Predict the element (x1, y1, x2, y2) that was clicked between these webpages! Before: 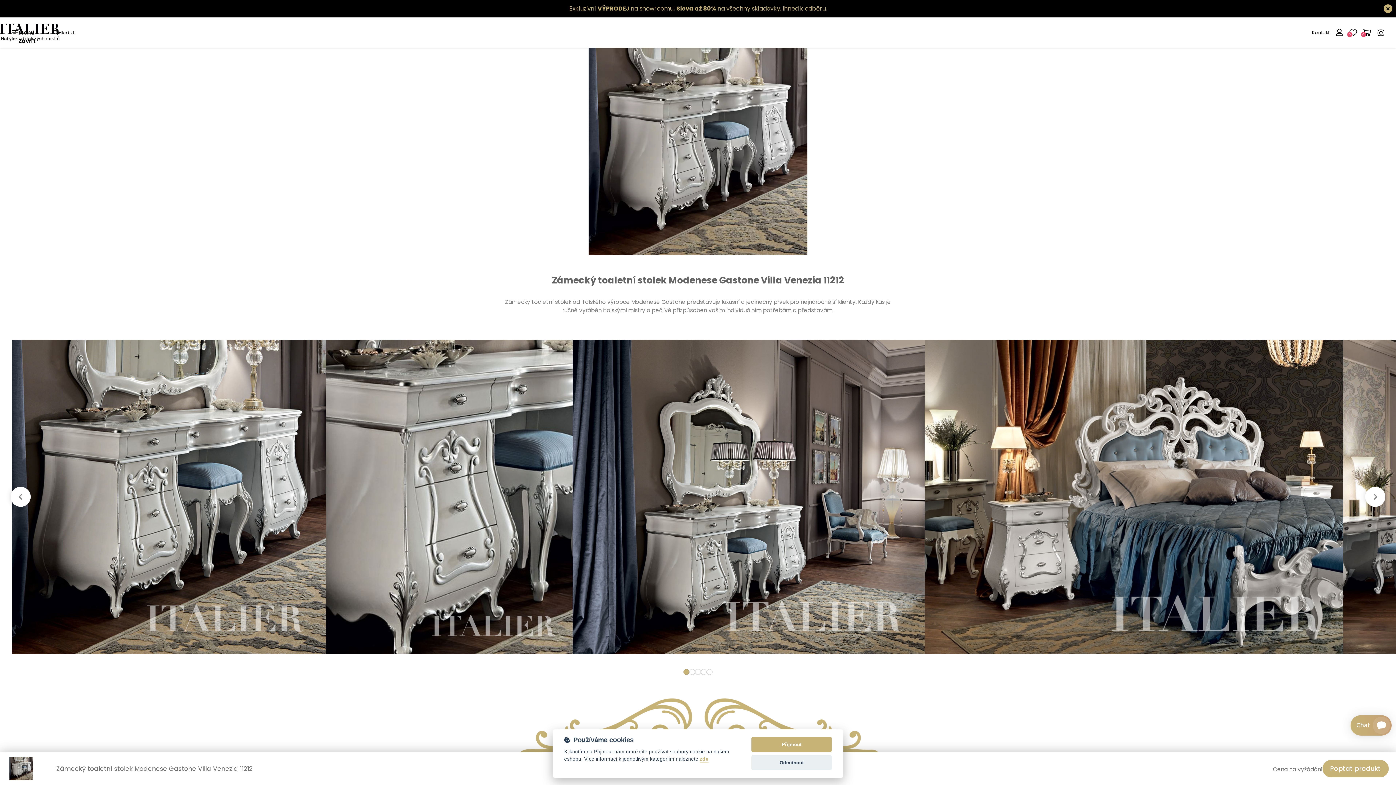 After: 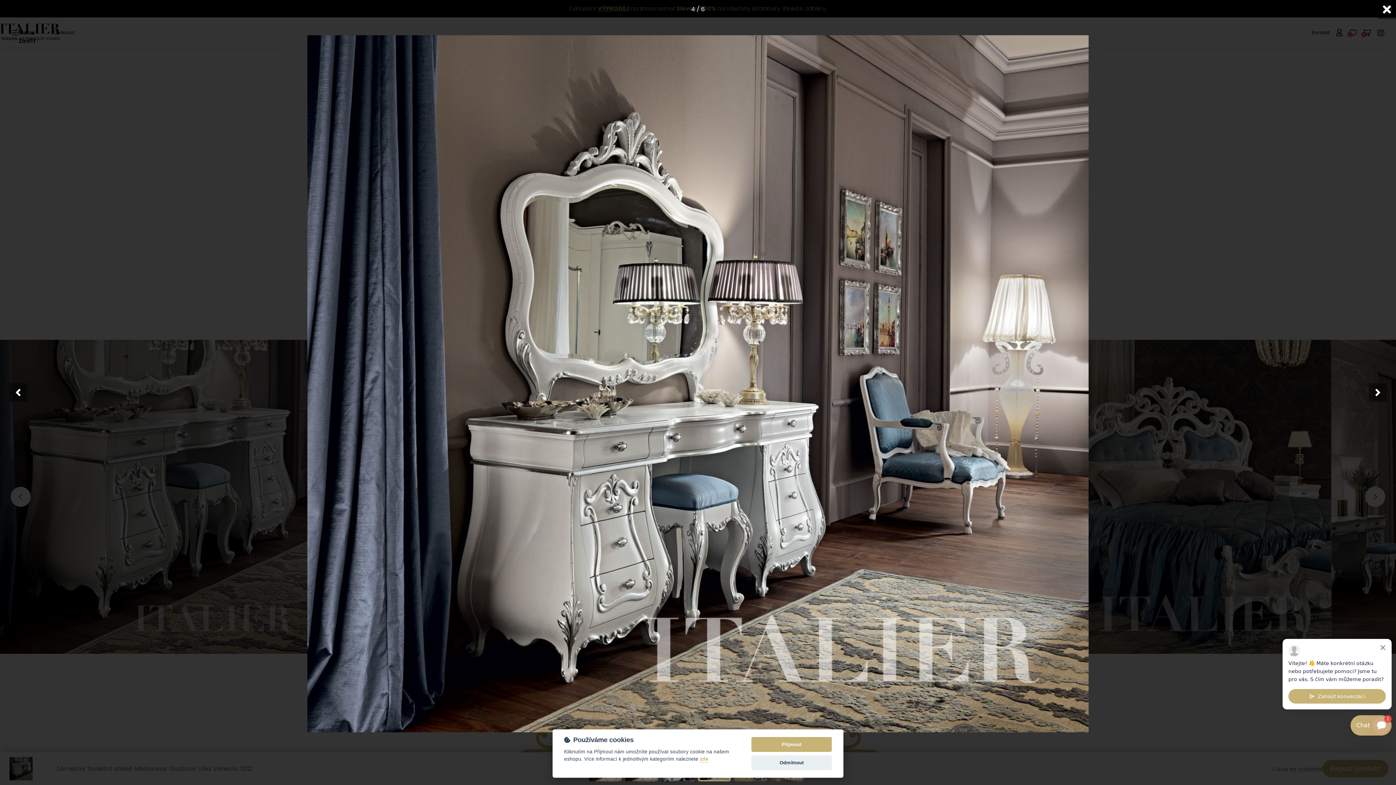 Action: bbox: (503, 492, 855, 500)